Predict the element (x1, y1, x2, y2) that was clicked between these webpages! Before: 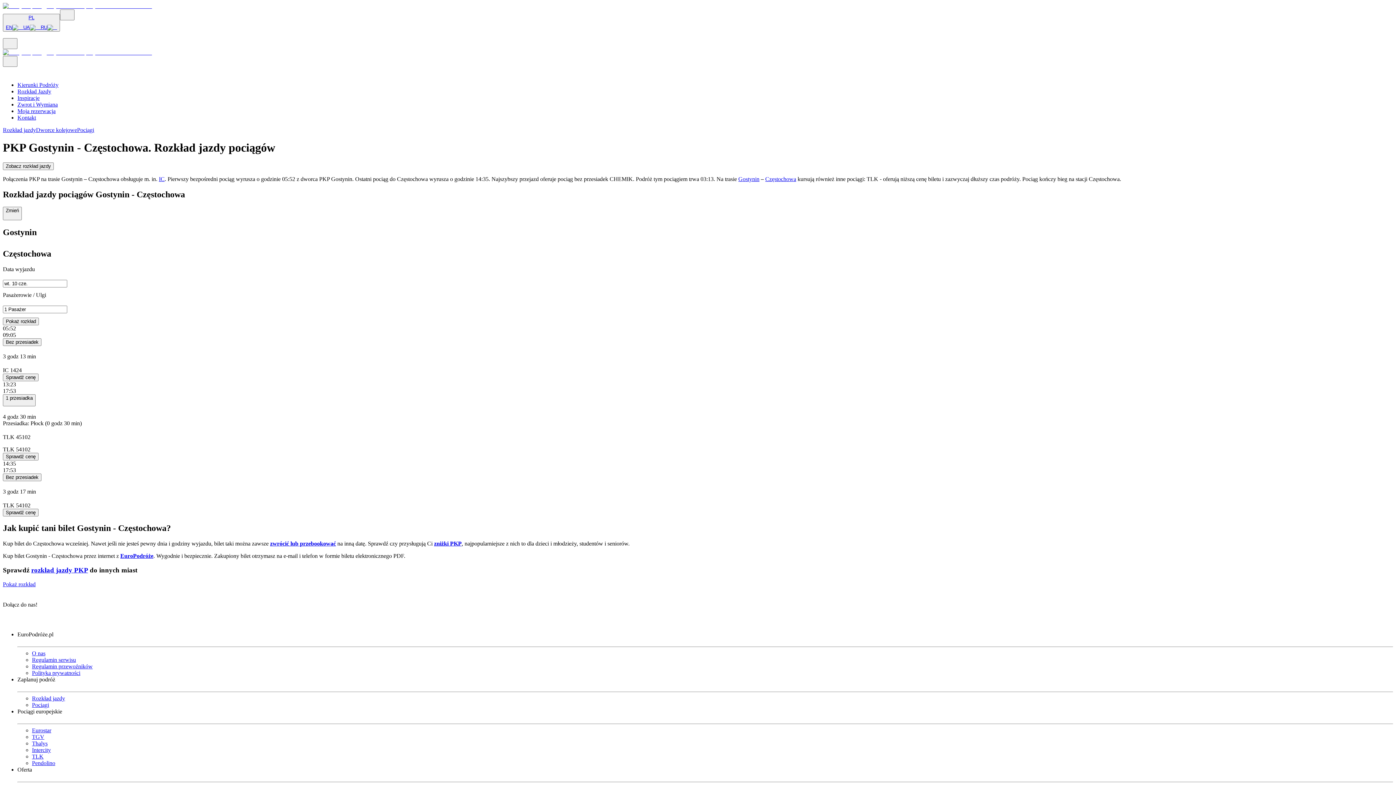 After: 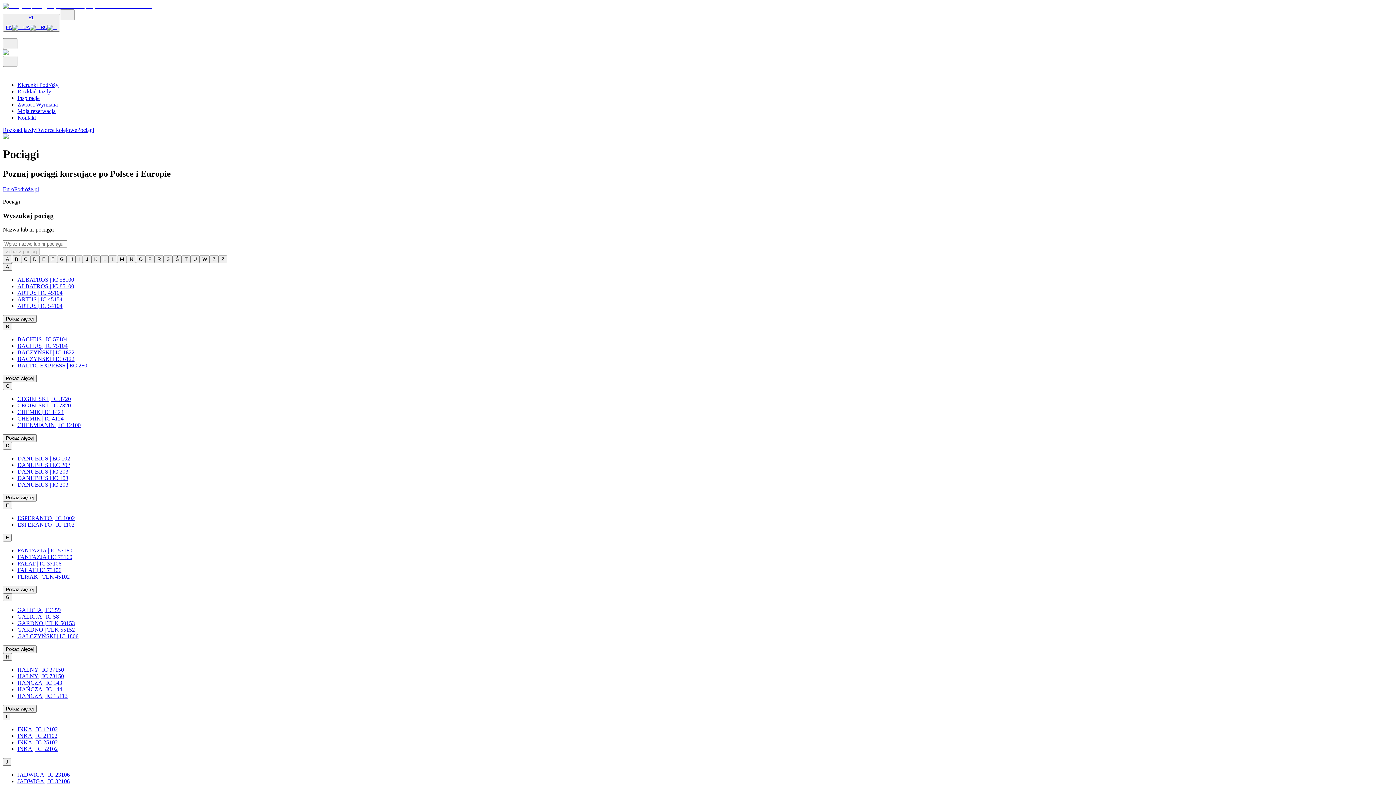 Action: bbox: (77, 126, 94, 133) label: Pociągi